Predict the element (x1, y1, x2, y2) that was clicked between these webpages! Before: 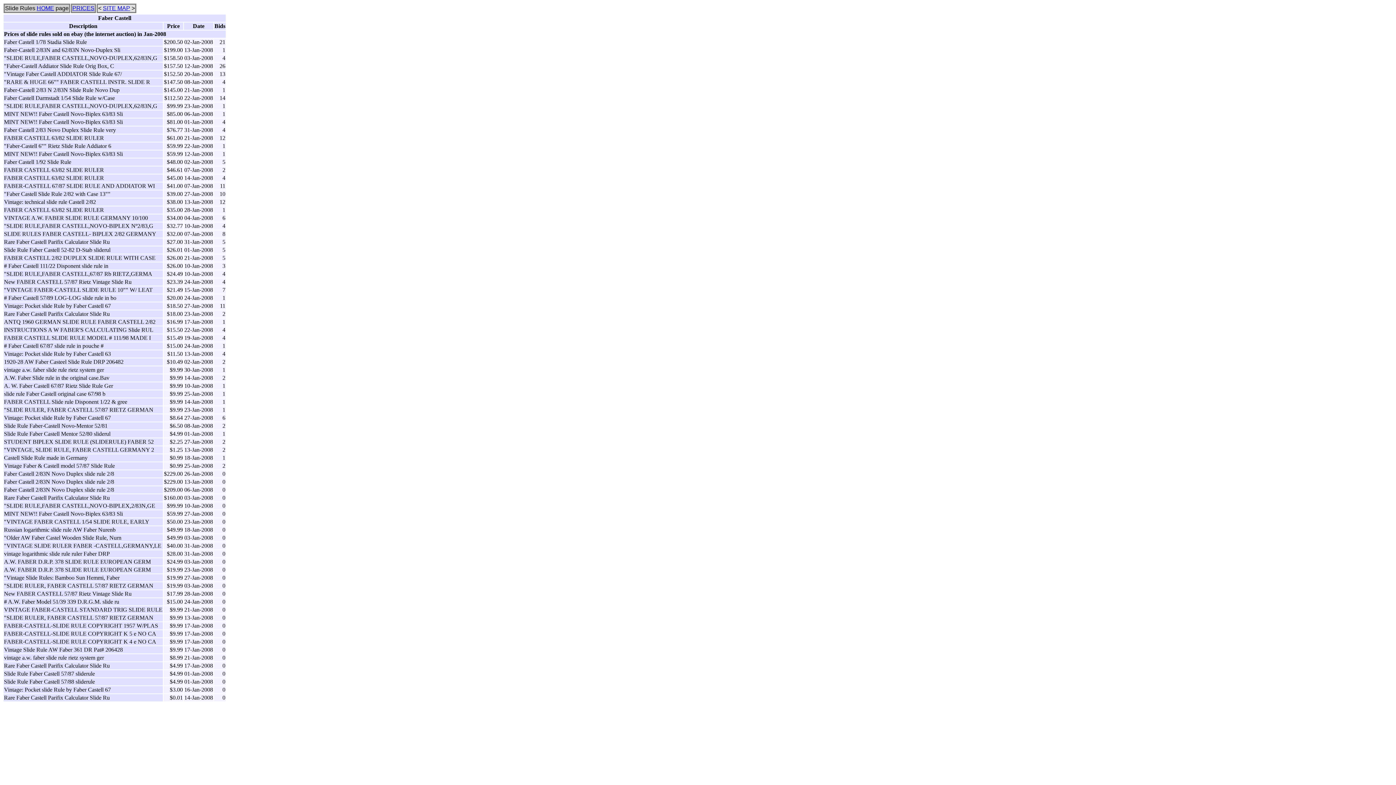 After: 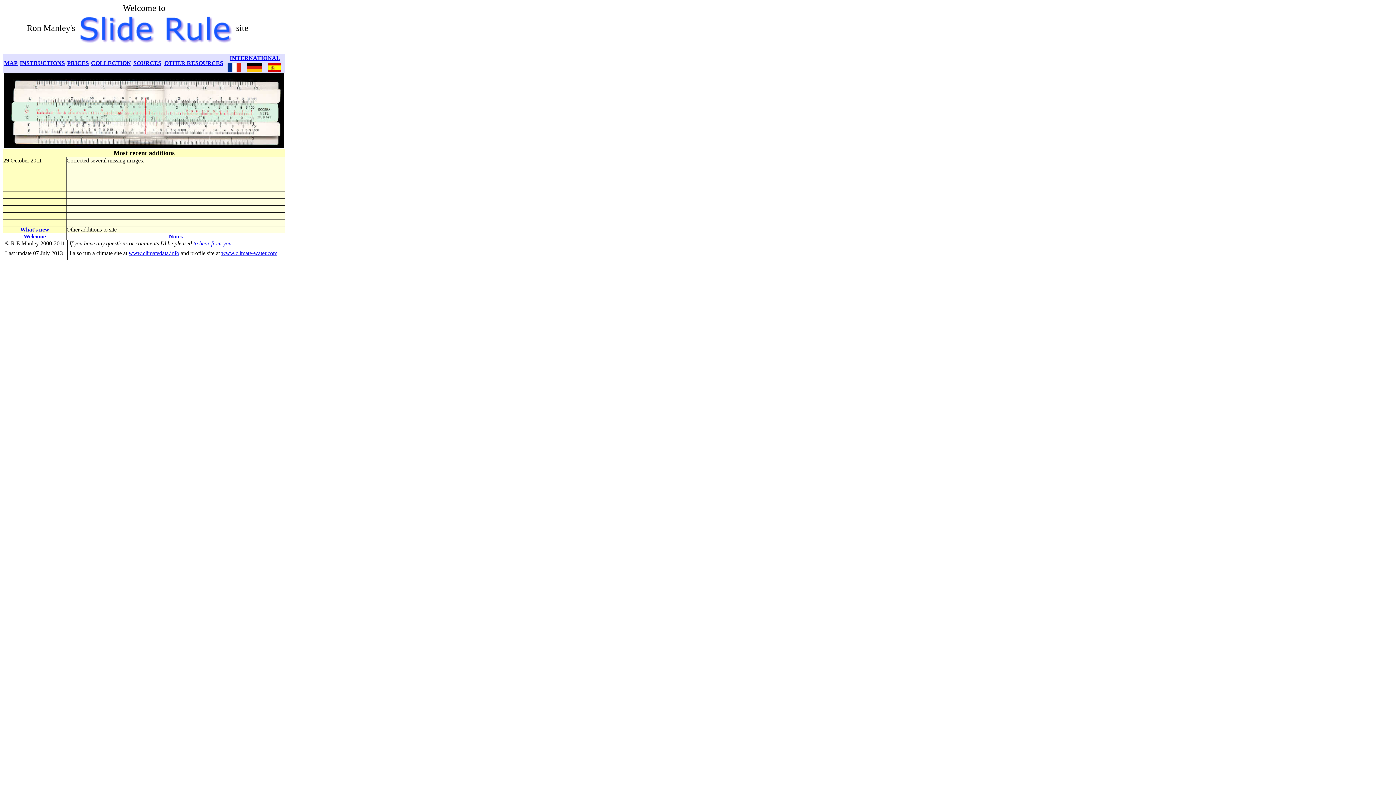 Action: label: HOME bbox: (36, 5, 54, 11)